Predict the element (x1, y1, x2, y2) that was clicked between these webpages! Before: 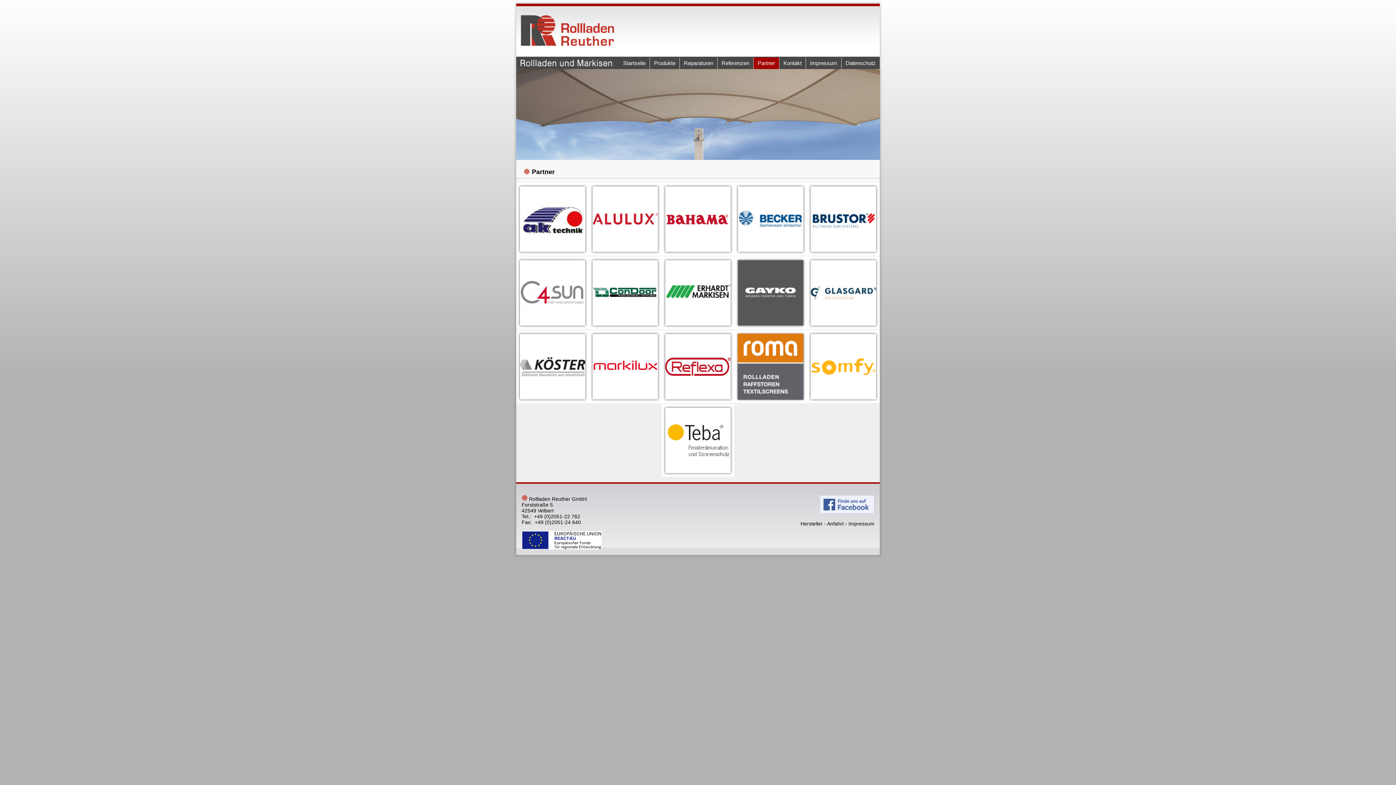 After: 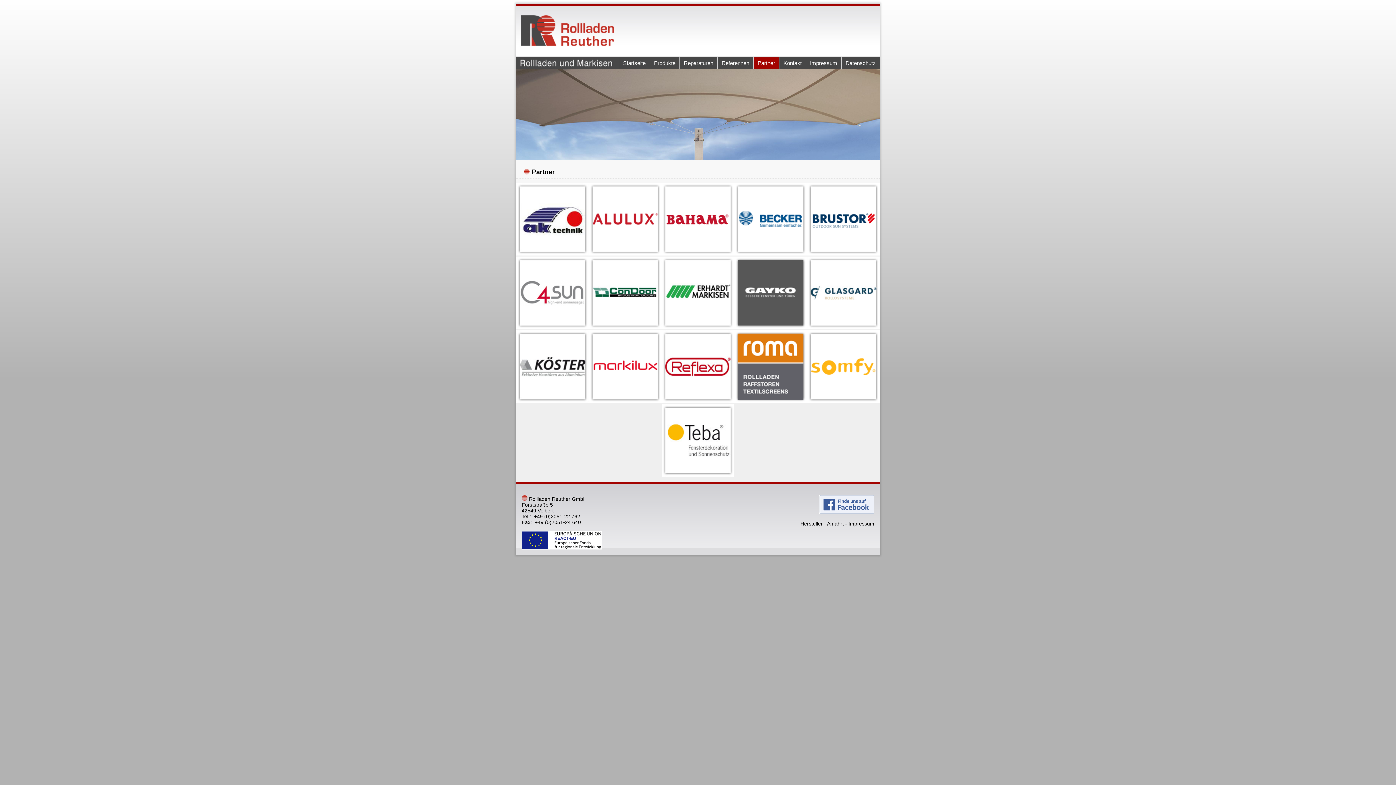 Action: bbox: (589, 324, 661, 330)